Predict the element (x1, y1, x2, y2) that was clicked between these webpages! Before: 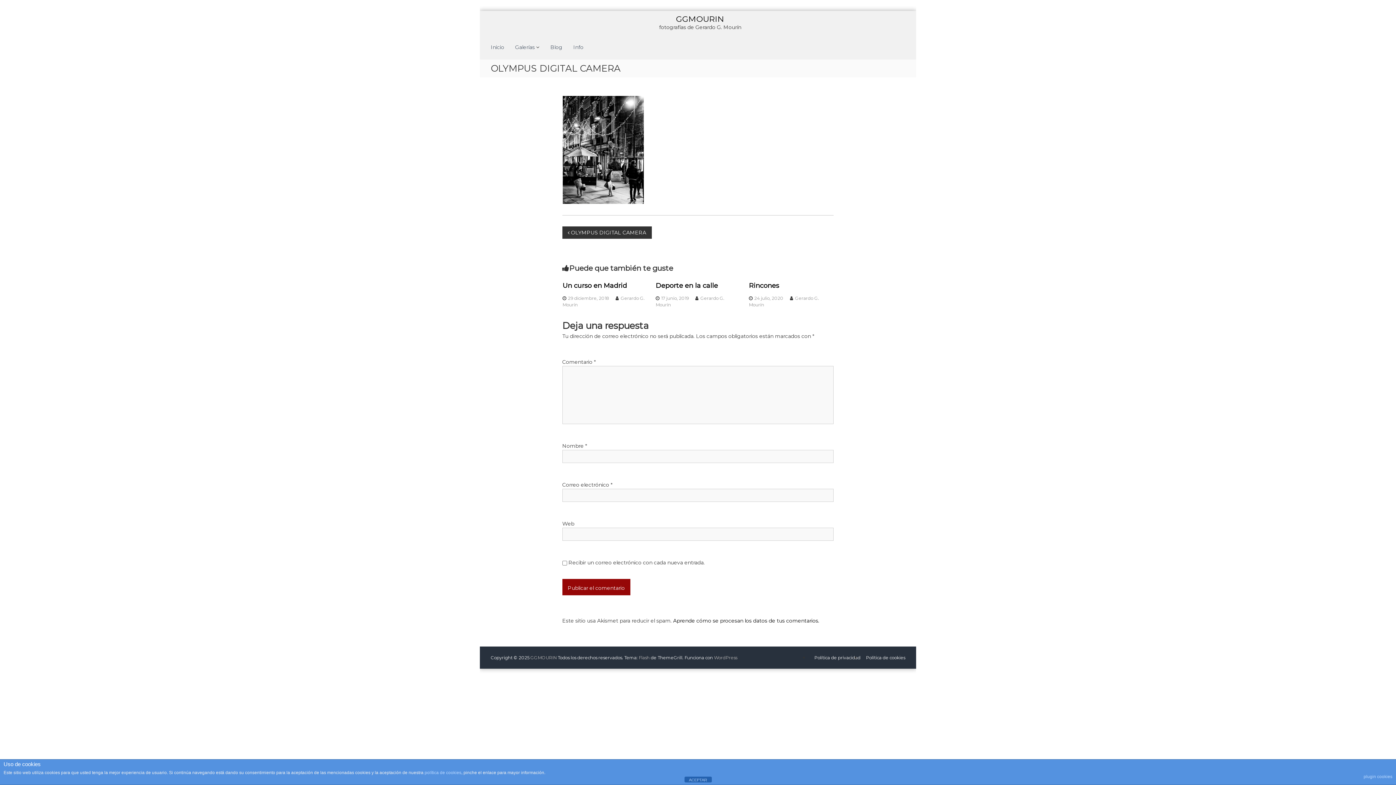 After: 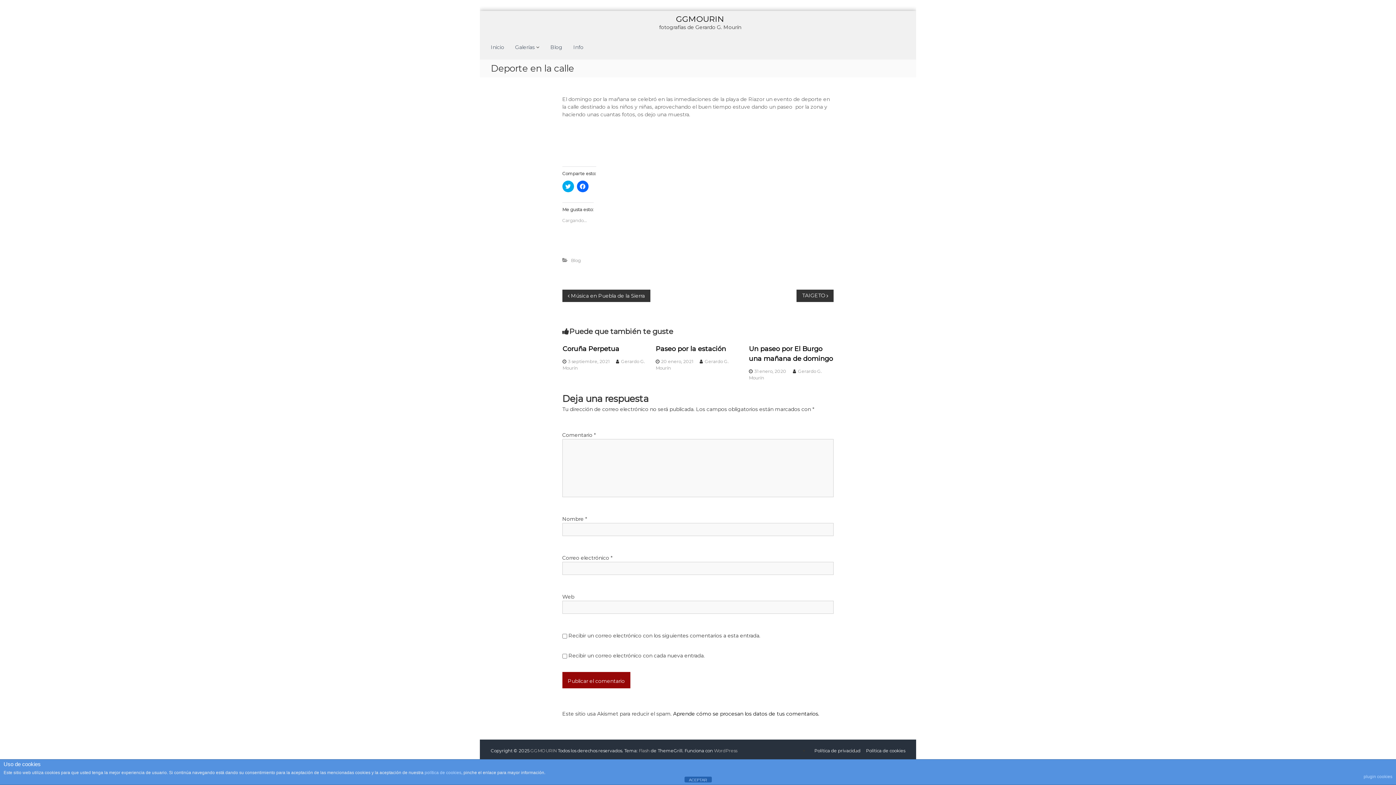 Action: bbox: (661, 295, 688, 301) label: 17 junio, 2019